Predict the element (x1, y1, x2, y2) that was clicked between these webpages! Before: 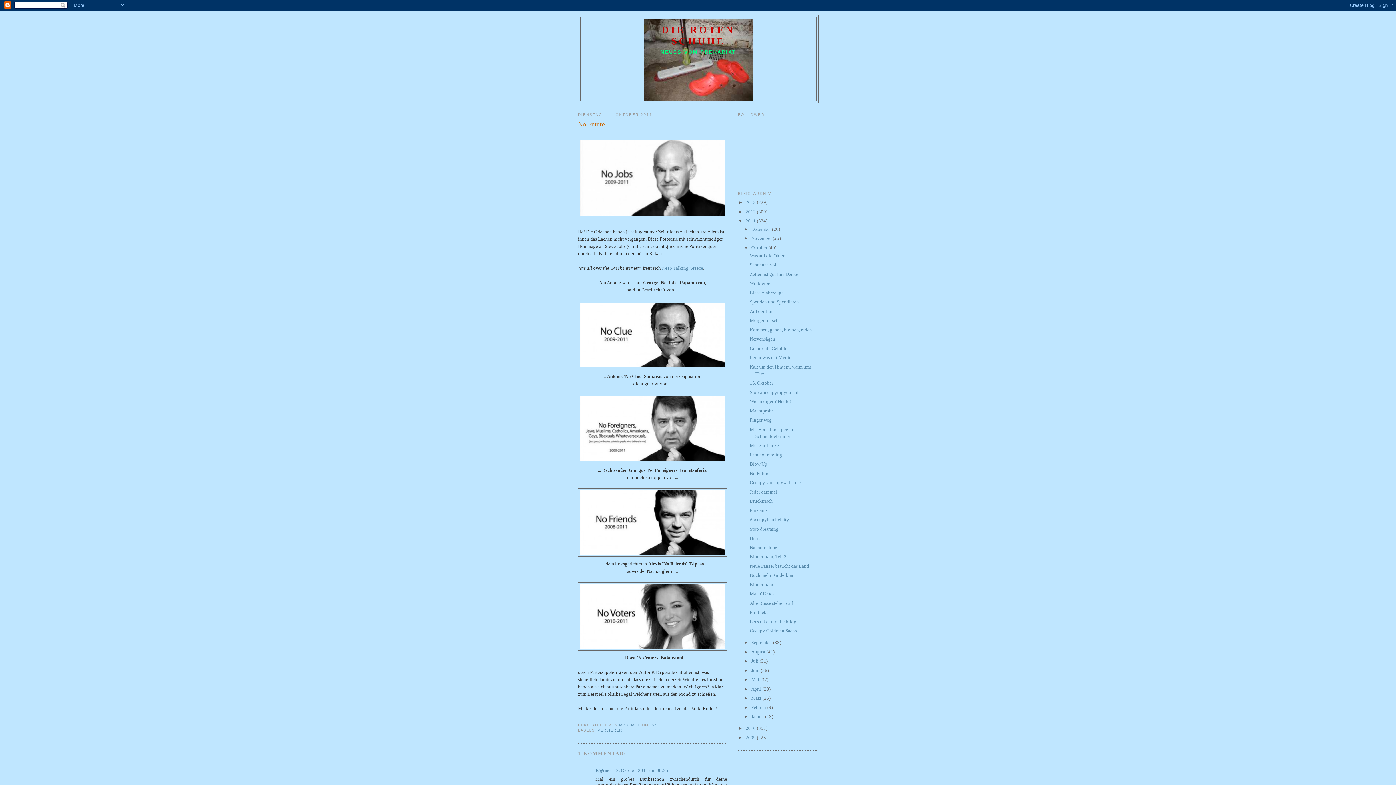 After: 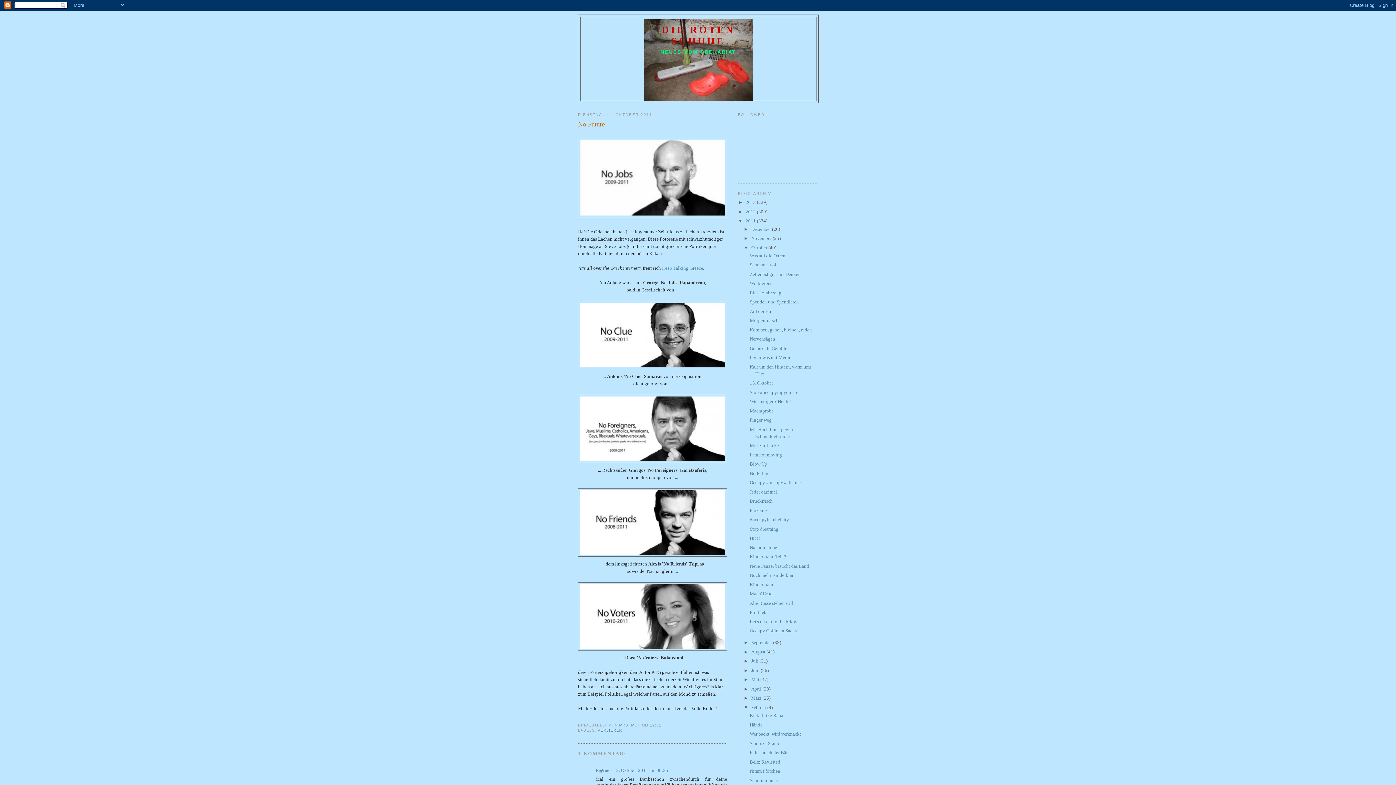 Action: label: ►   bbox: (743, 705, 751, 710)